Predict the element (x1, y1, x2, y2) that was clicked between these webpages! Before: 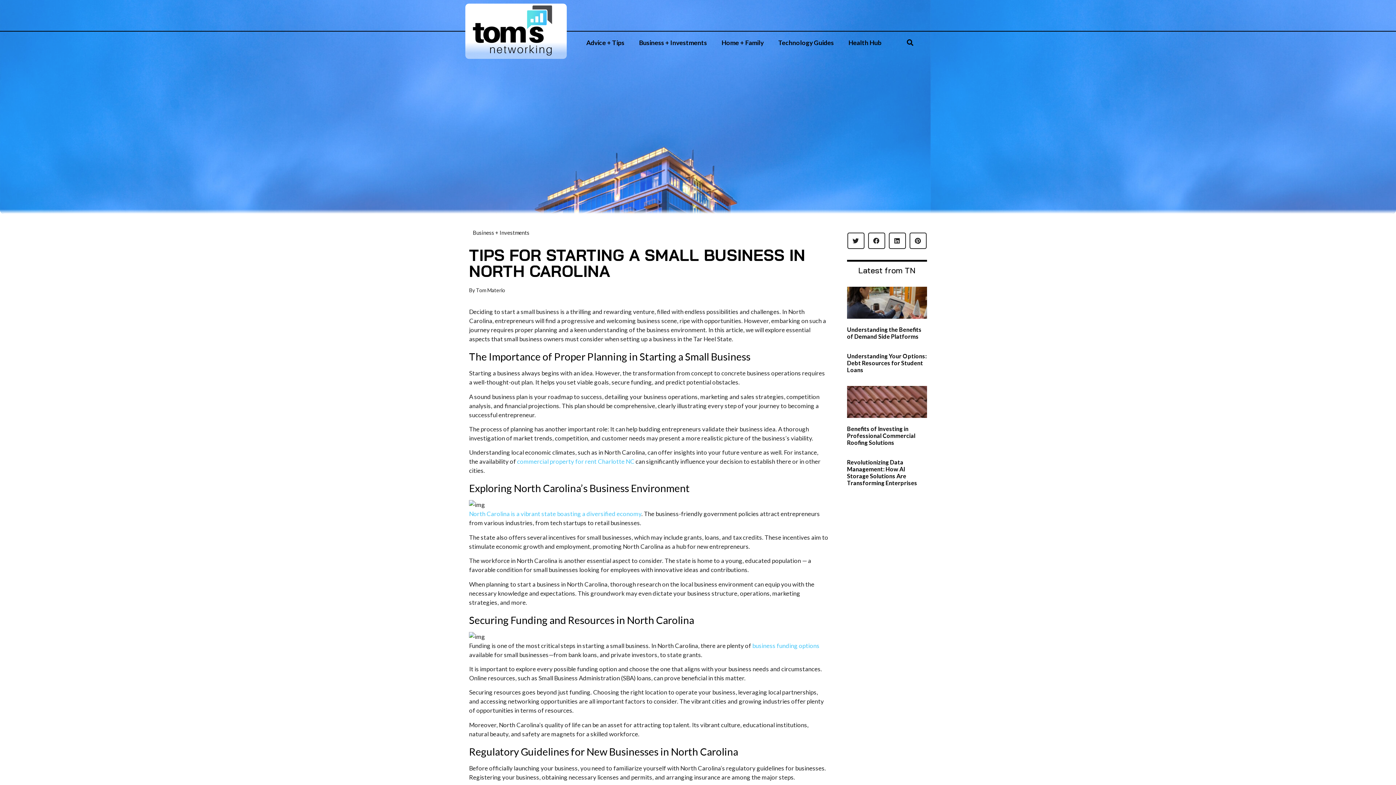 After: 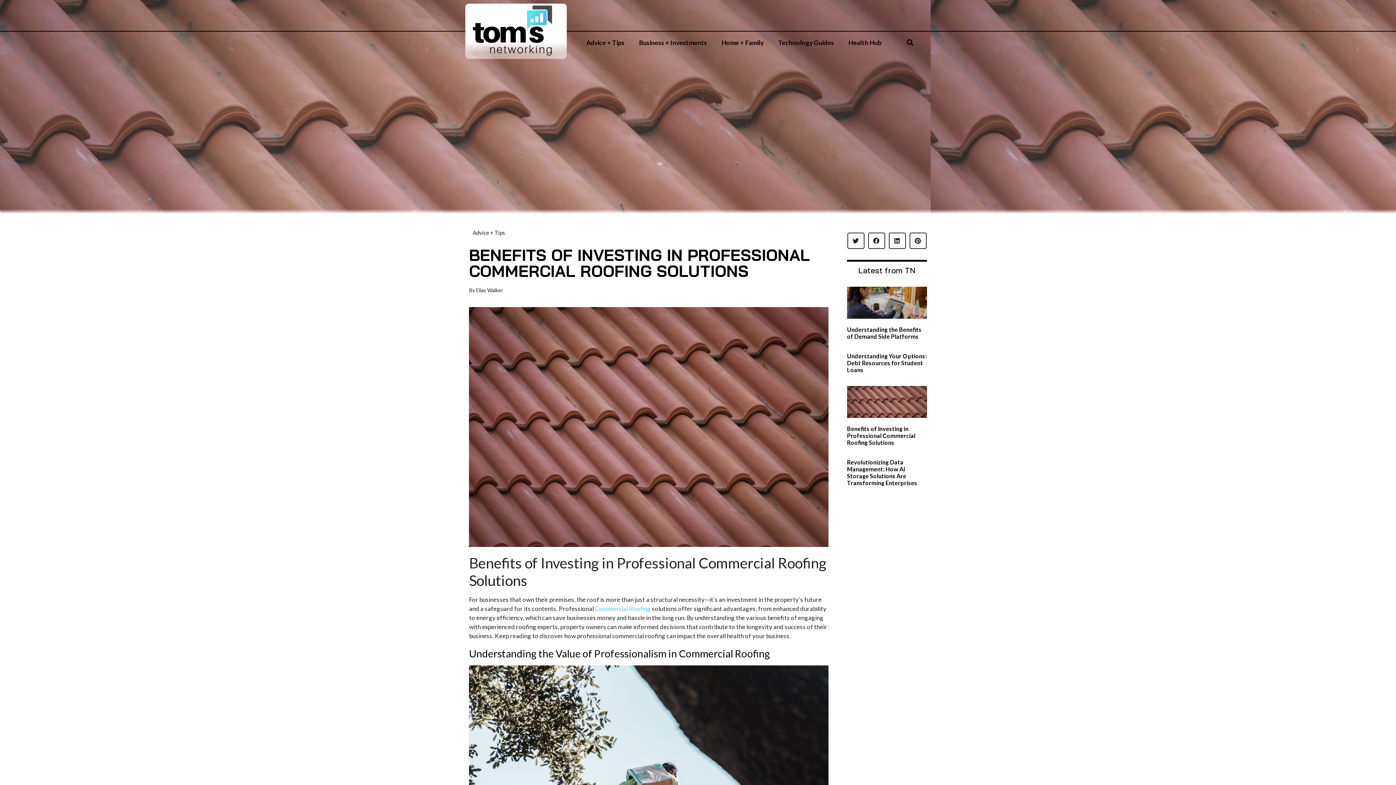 Action: bbox: (847, 386, 927, 418)